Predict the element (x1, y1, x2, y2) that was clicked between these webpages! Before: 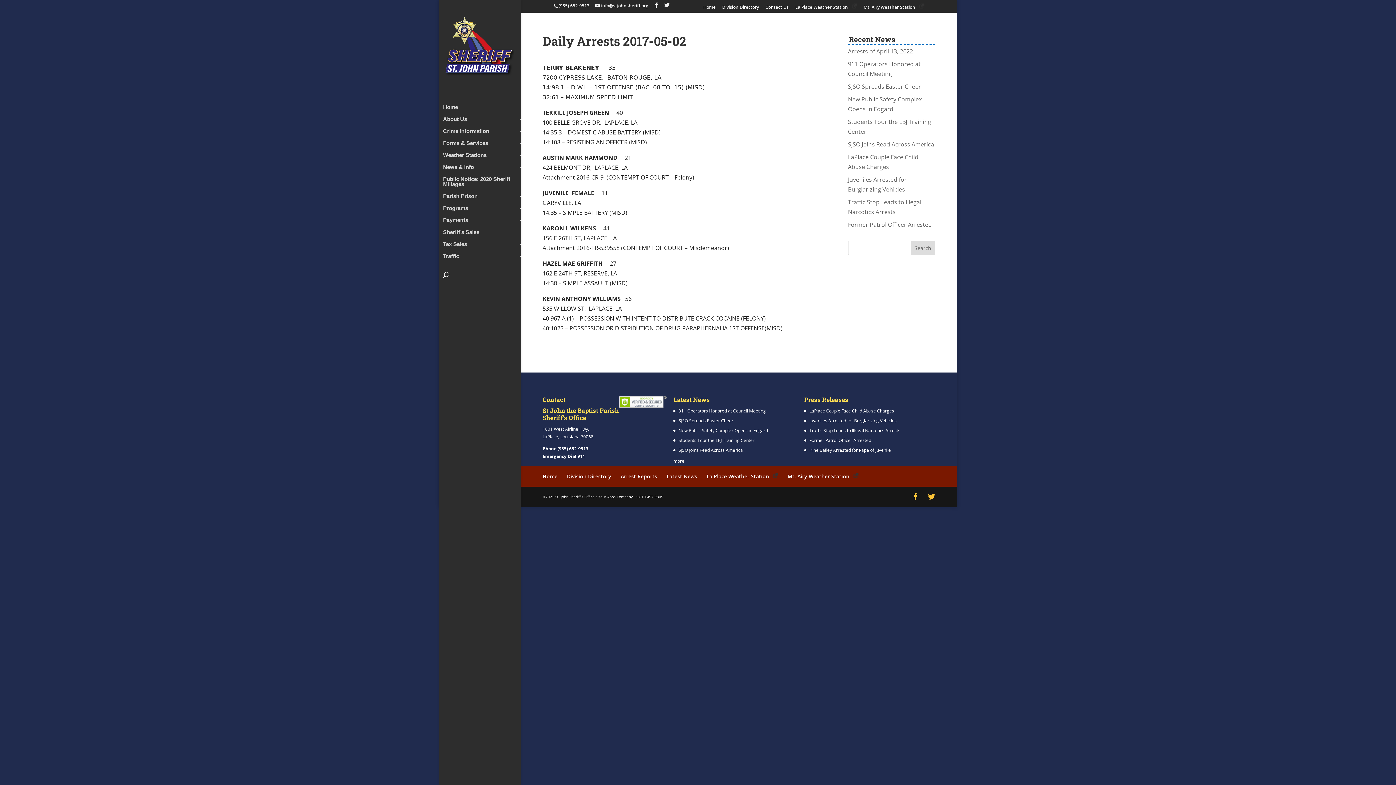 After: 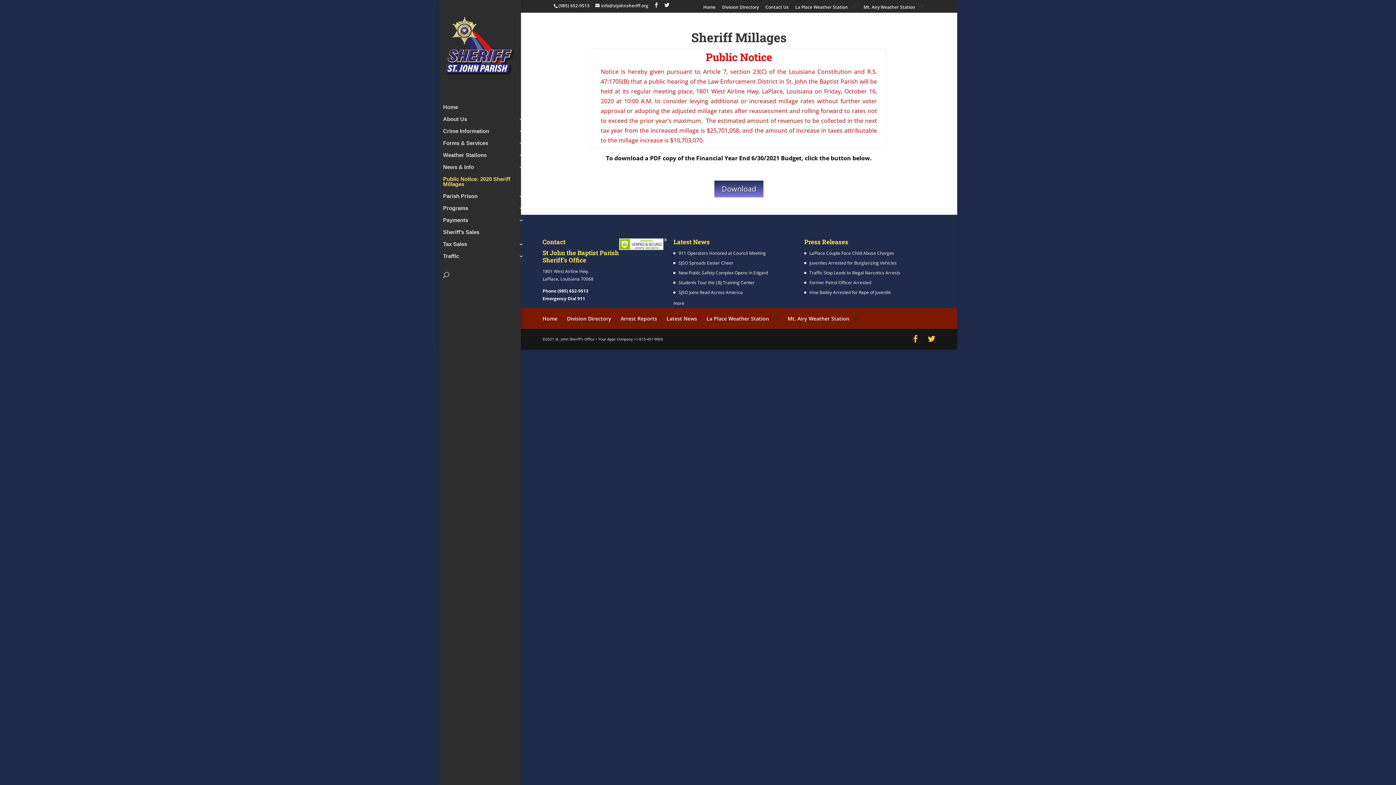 Action: label: Public Notice: 2020 Sheriff Millages bbox: (443, 176, 531, 193)